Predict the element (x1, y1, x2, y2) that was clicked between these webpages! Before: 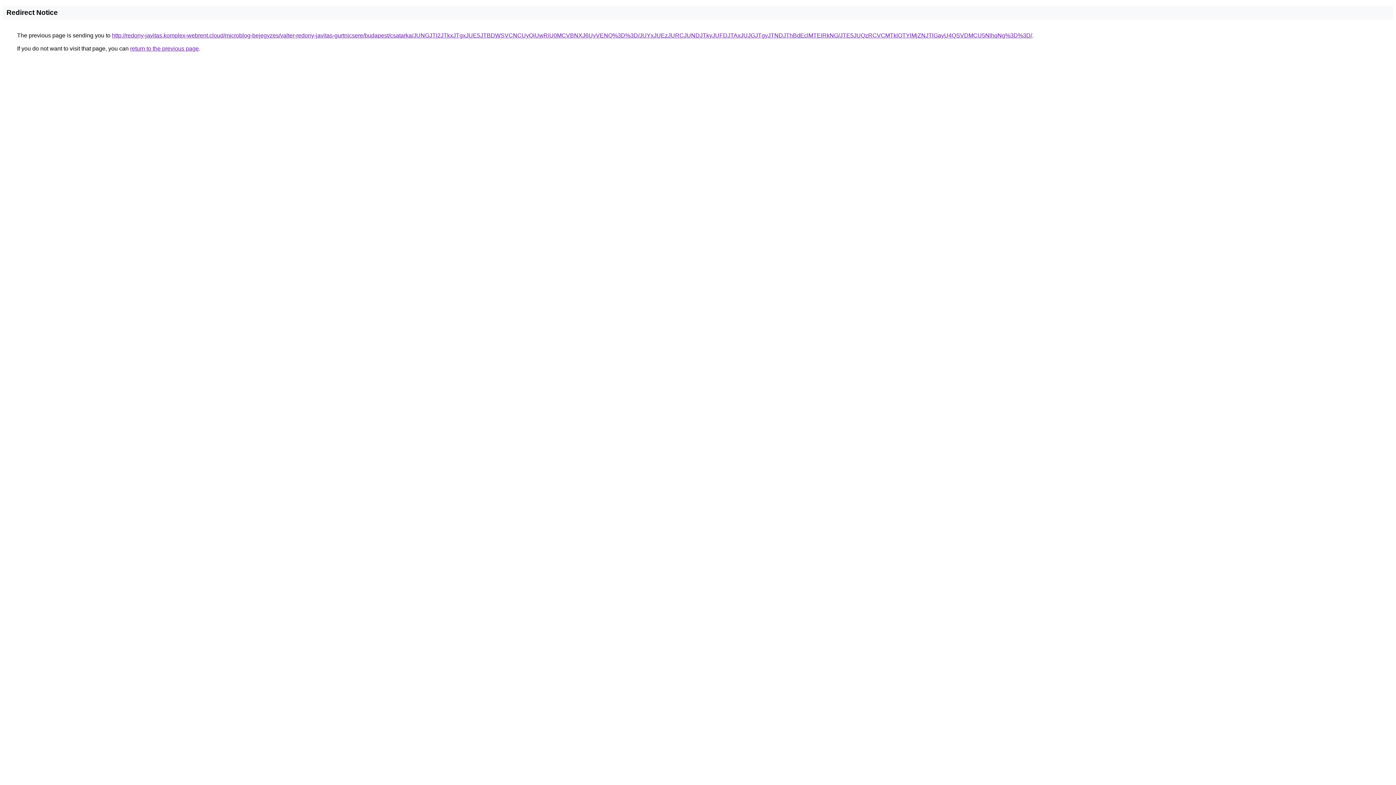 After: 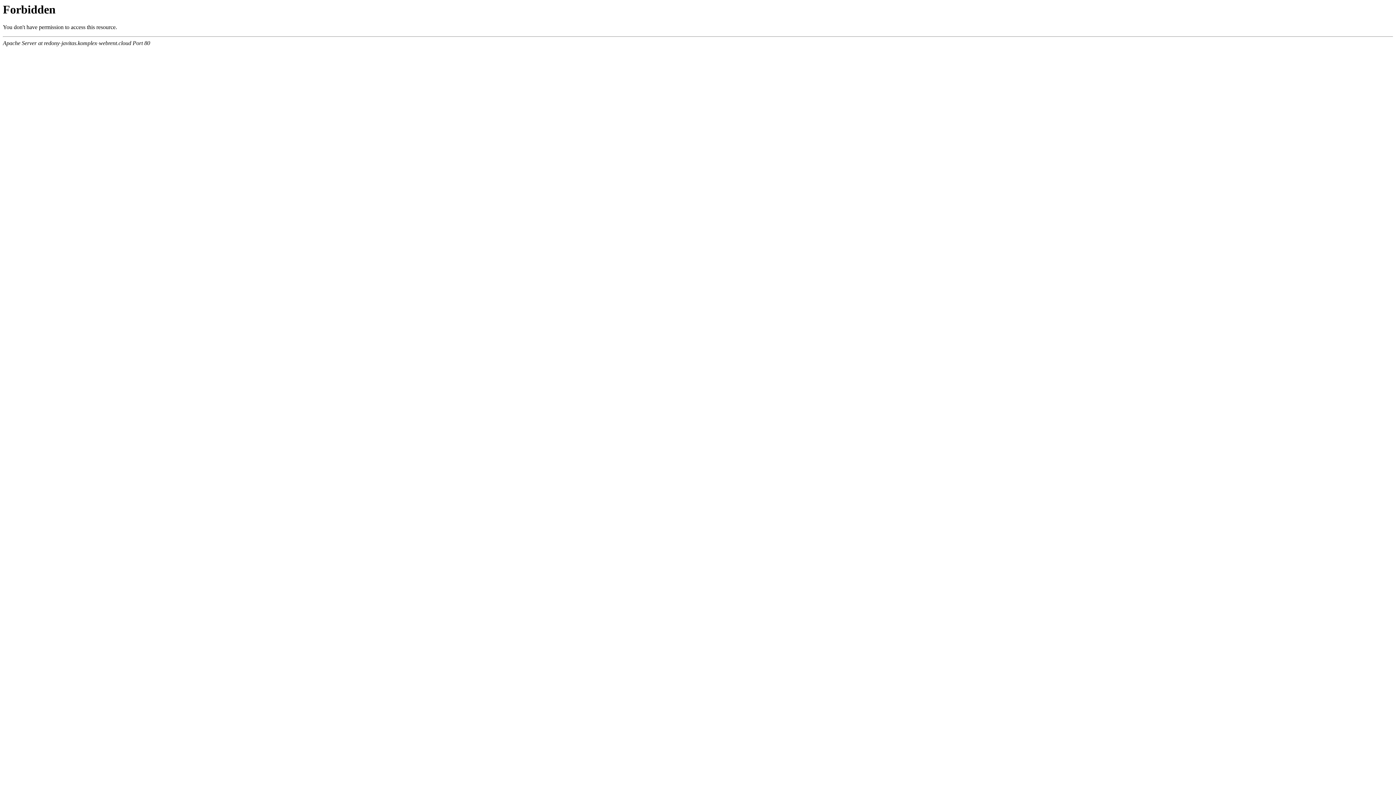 Action: bbox: (112, 32, 1032, 38) label: http://redony-javitas.komplex-webrent.cloud/microblog-bejegyzes/valter-redony-javitas-gurtnicsere/budapest/csatarka/JUNGJTI2JTkxJTgxJUE5JTBDWSVCNCUyQiUwRiU0MCVBNXJ6UyVENQ%3D%3D/JUYxJUEzJURCJUNDJTkyJUFDJTAxJUJGJTgyJTNDJThBdEclMTElRkNG/JTE5JUQzRCVCMTklOTYlMjZNJTlGayU4QSVDMCU5NlhqNg%3D%3D/